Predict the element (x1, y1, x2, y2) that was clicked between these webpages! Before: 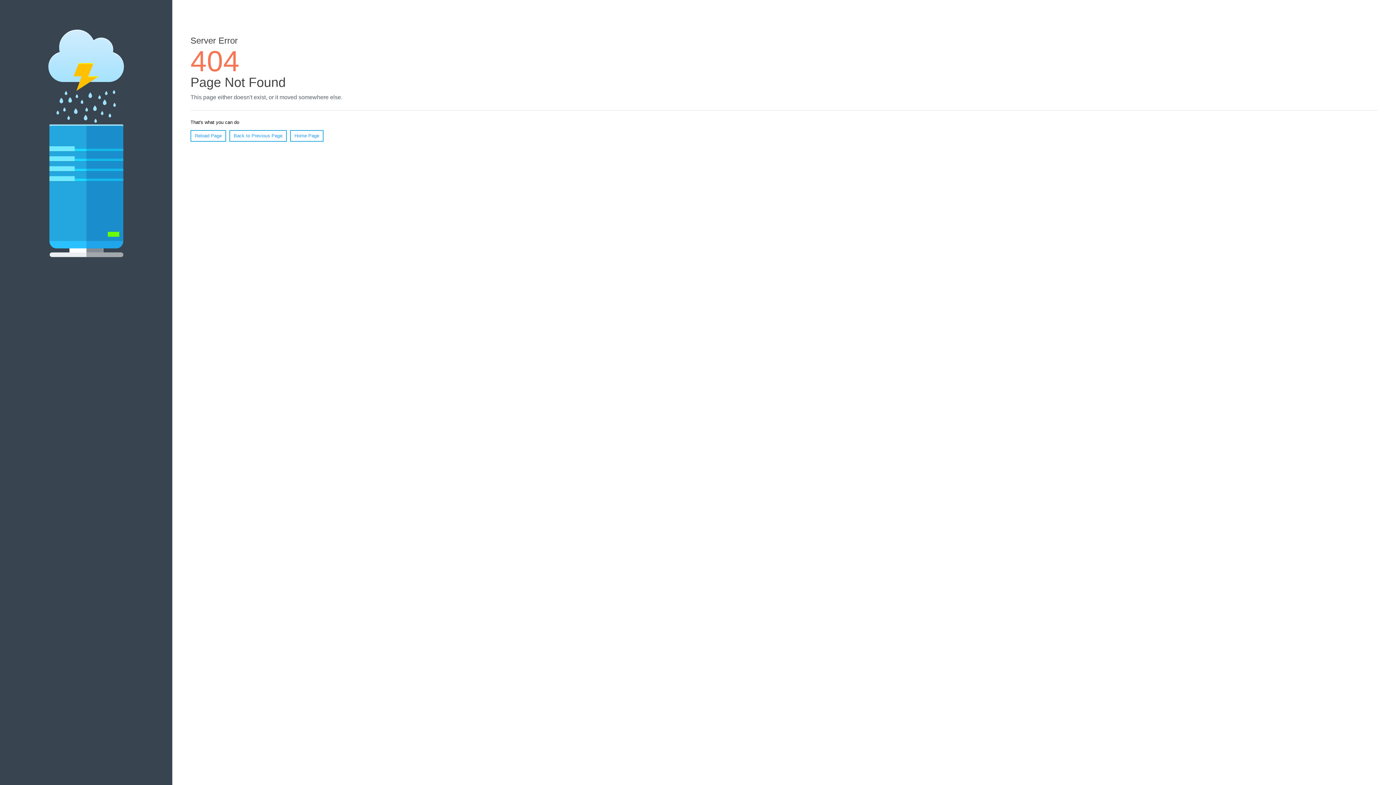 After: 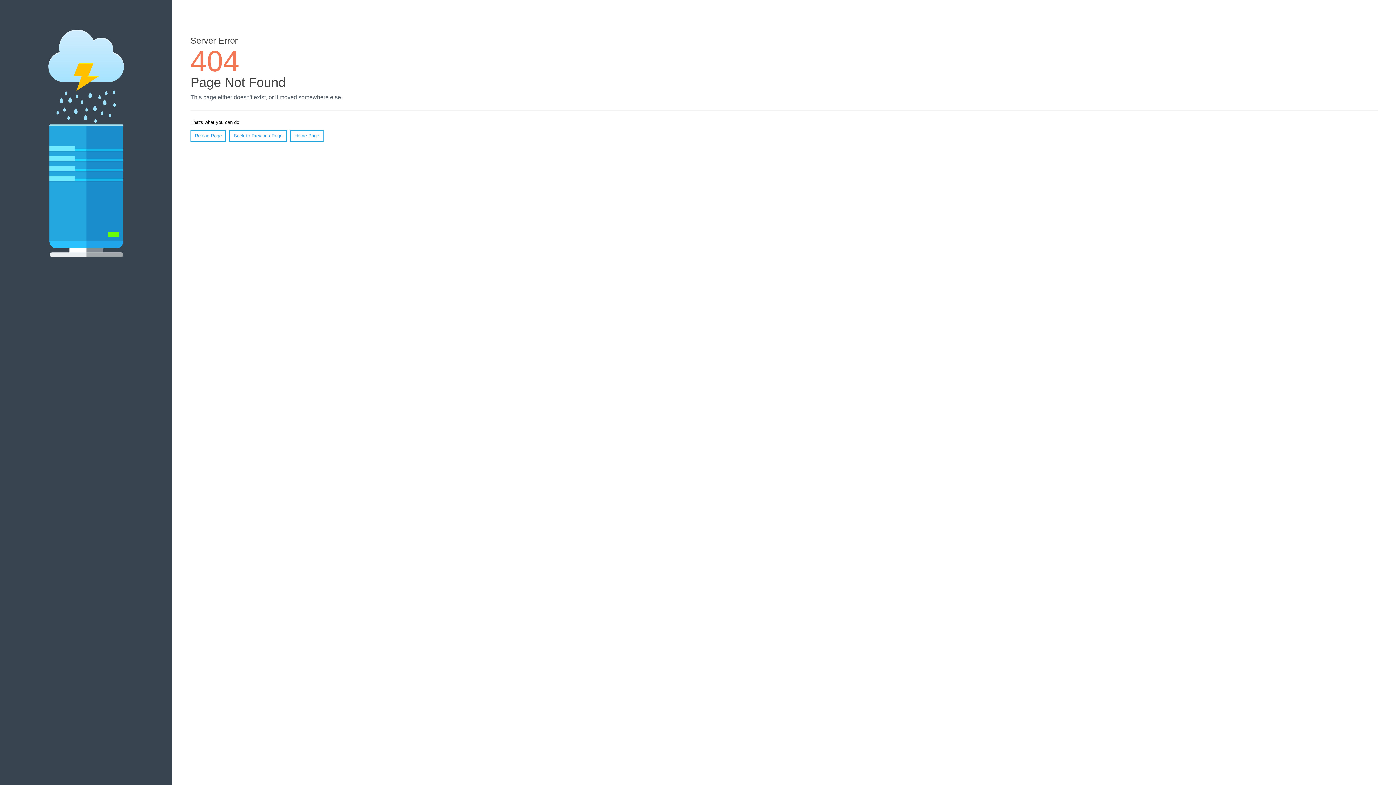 Action: label: Reload Page bbox: (190, 130, 226, 141)